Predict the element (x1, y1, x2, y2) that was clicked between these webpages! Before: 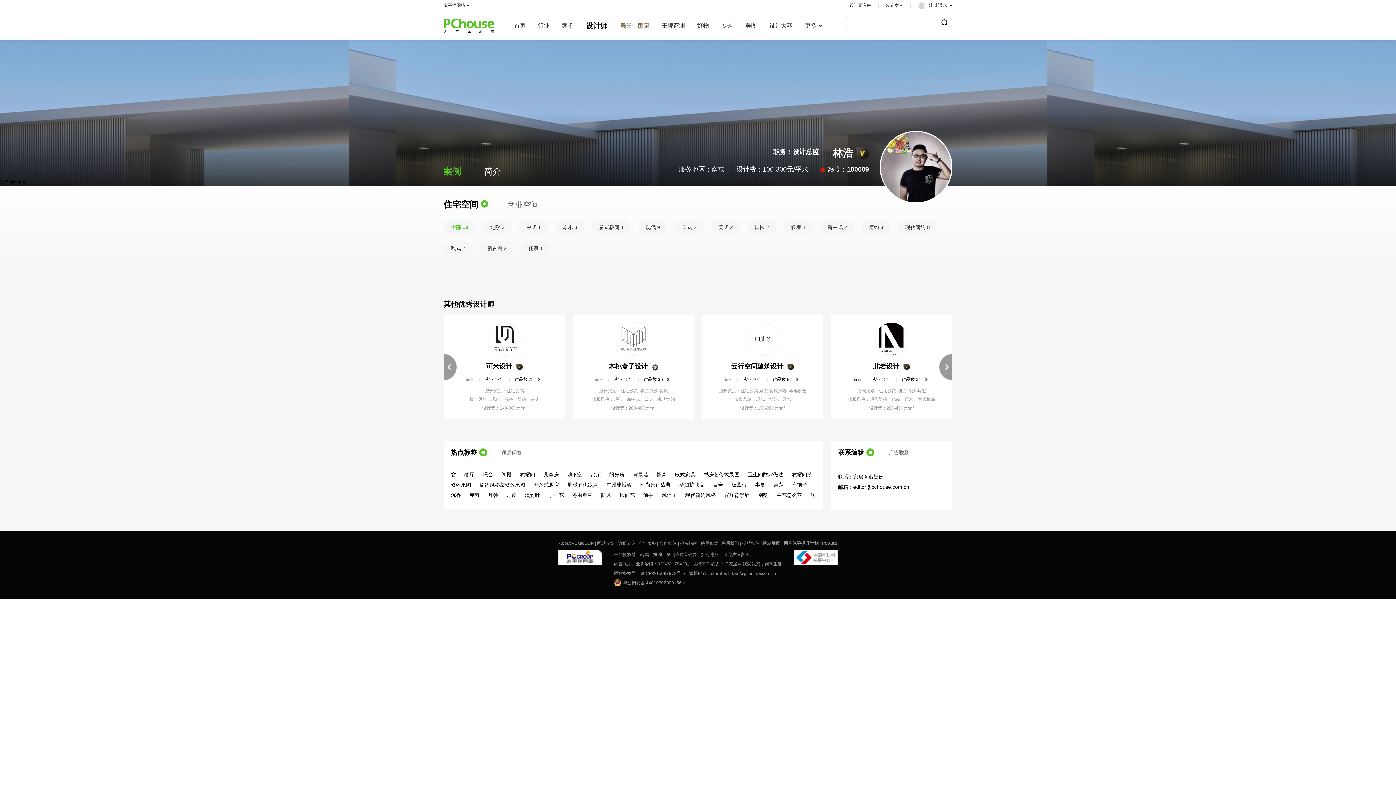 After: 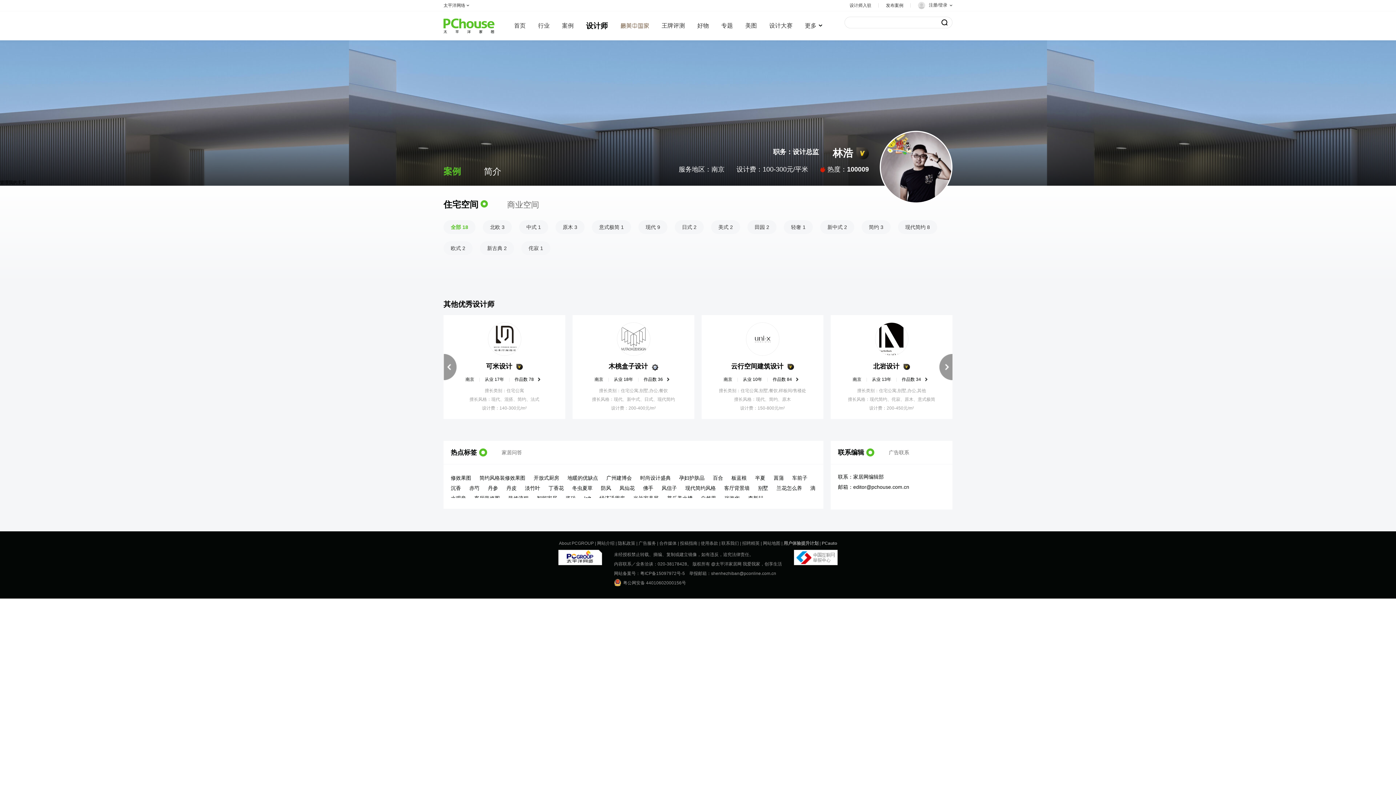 Action: bbox: (700, 541, 718, 546) label: 使用条款